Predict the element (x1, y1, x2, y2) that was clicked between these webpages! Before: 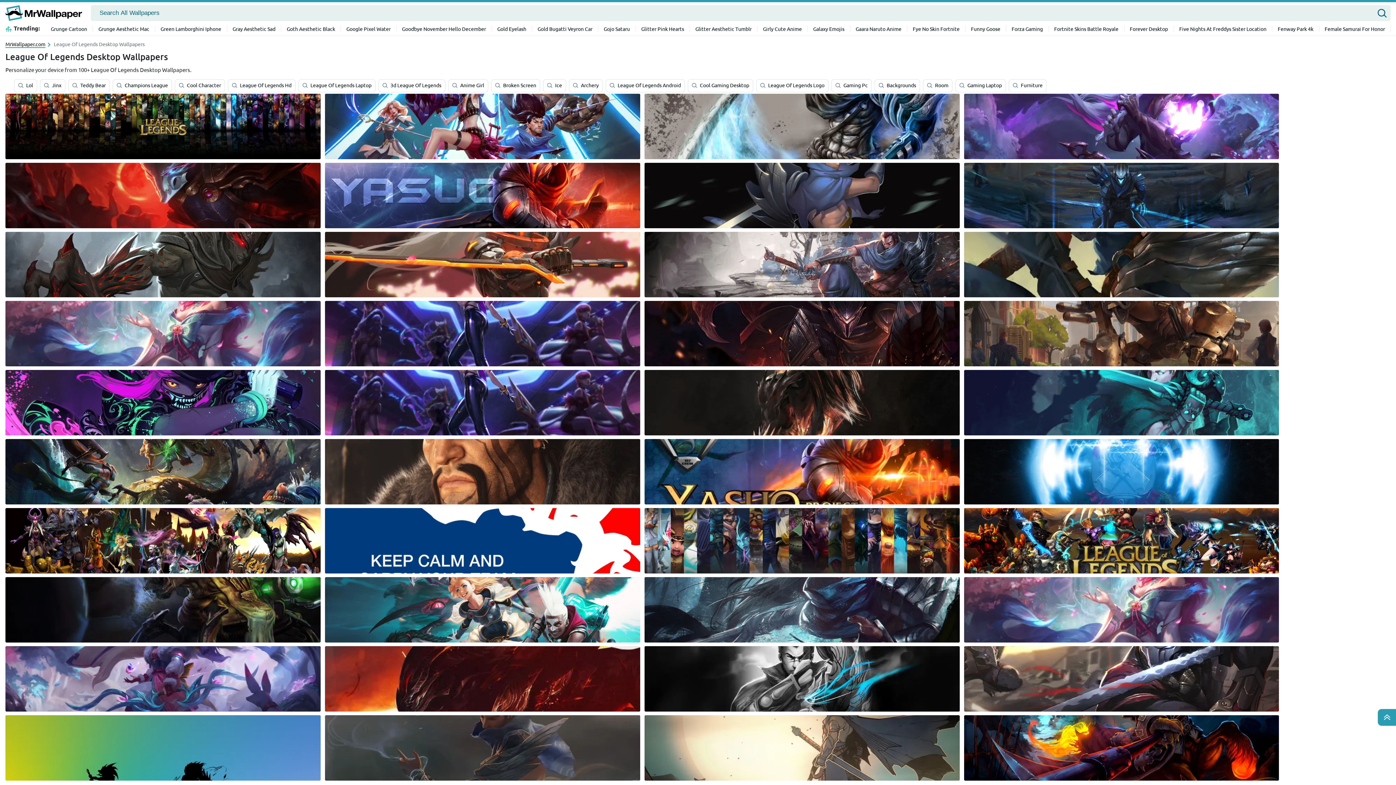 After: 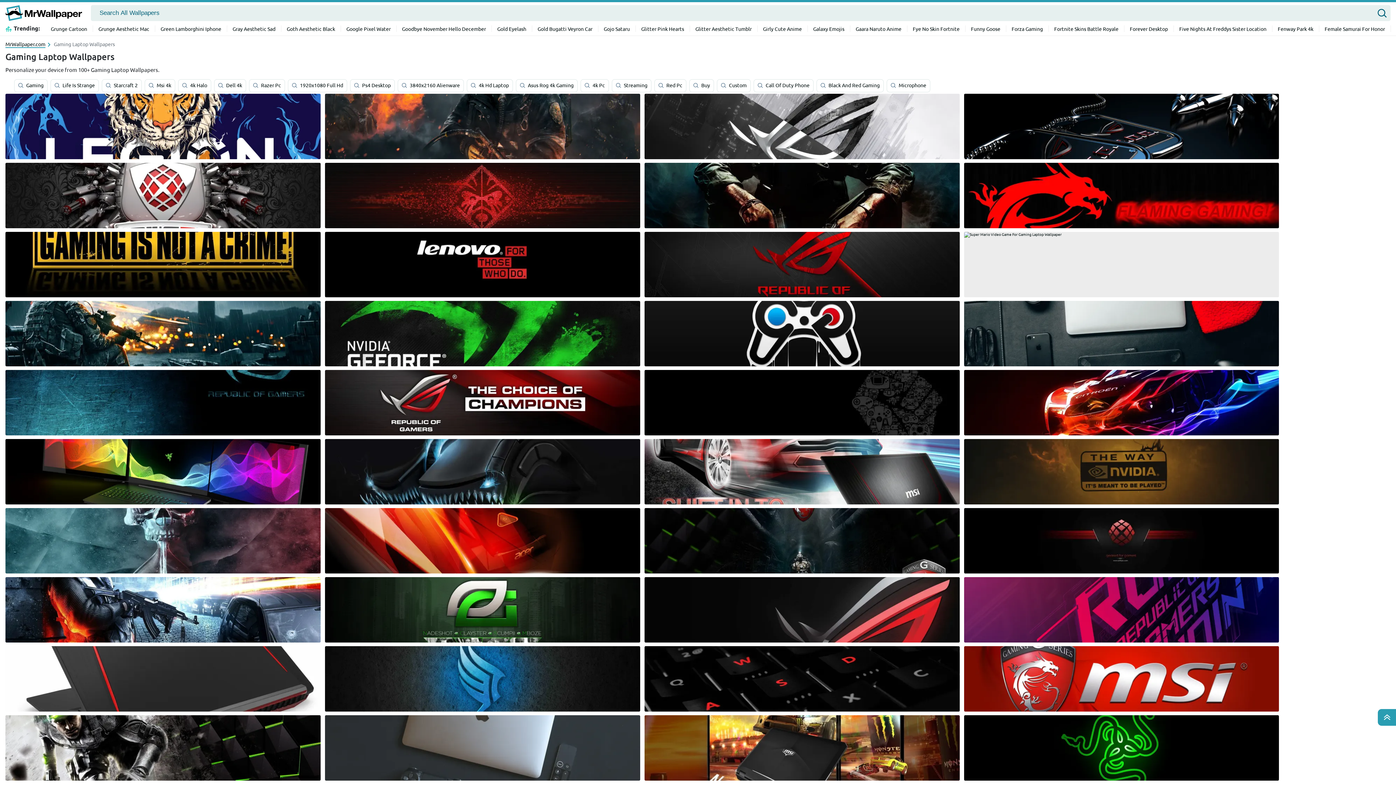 Action: label: Gaming Laptop bbox: (955, 79, 1006, 92)